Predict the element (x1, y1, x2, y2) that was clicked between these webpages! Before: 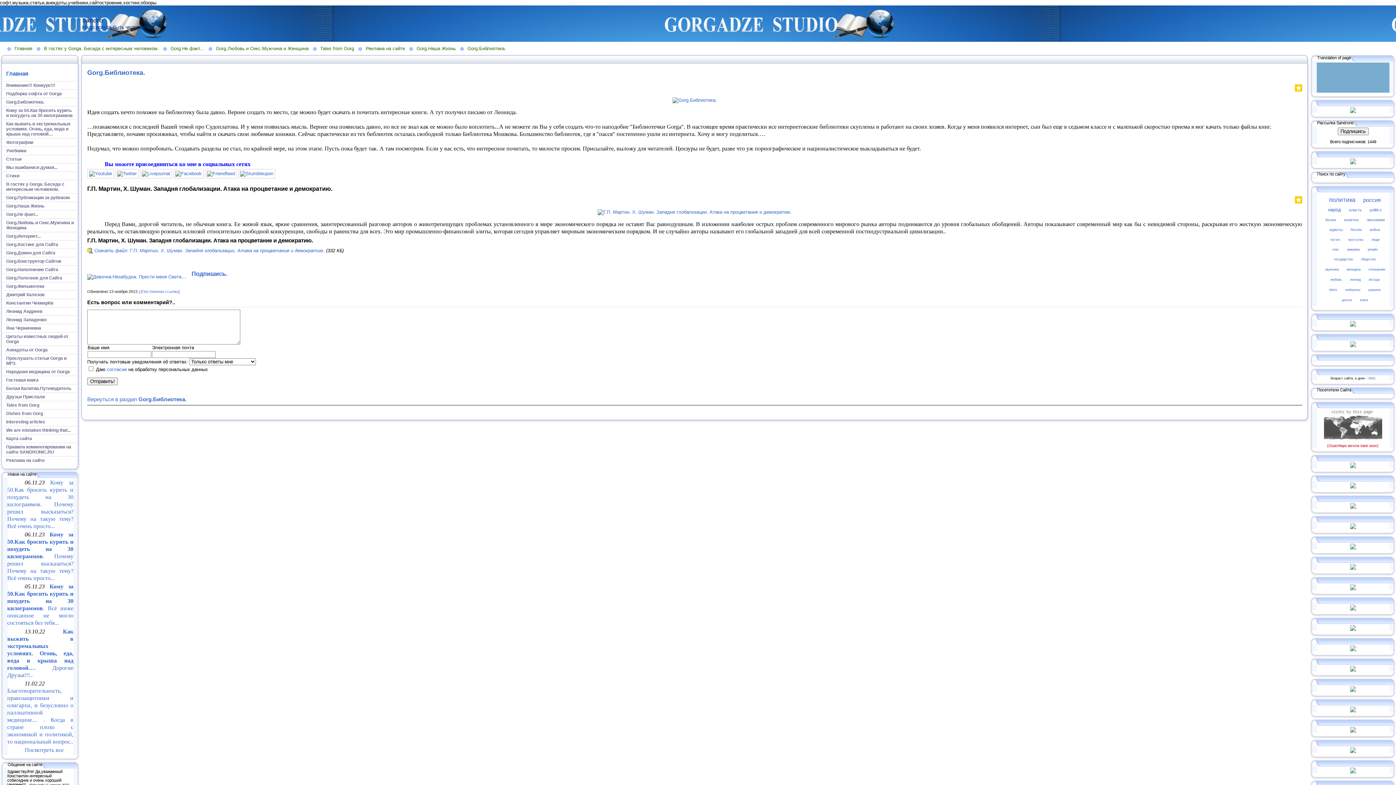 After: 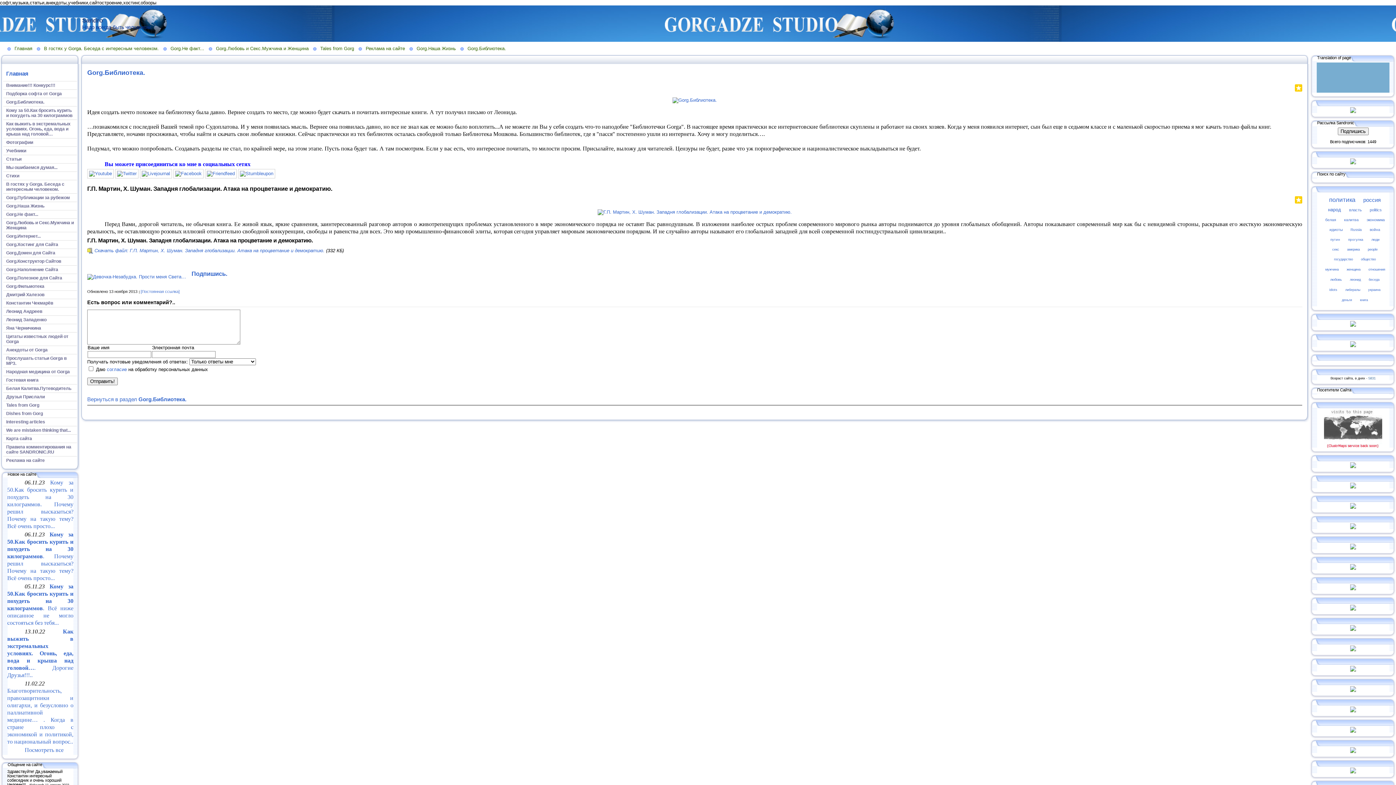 Action: bbox: (1286, 86, 1288, 93)